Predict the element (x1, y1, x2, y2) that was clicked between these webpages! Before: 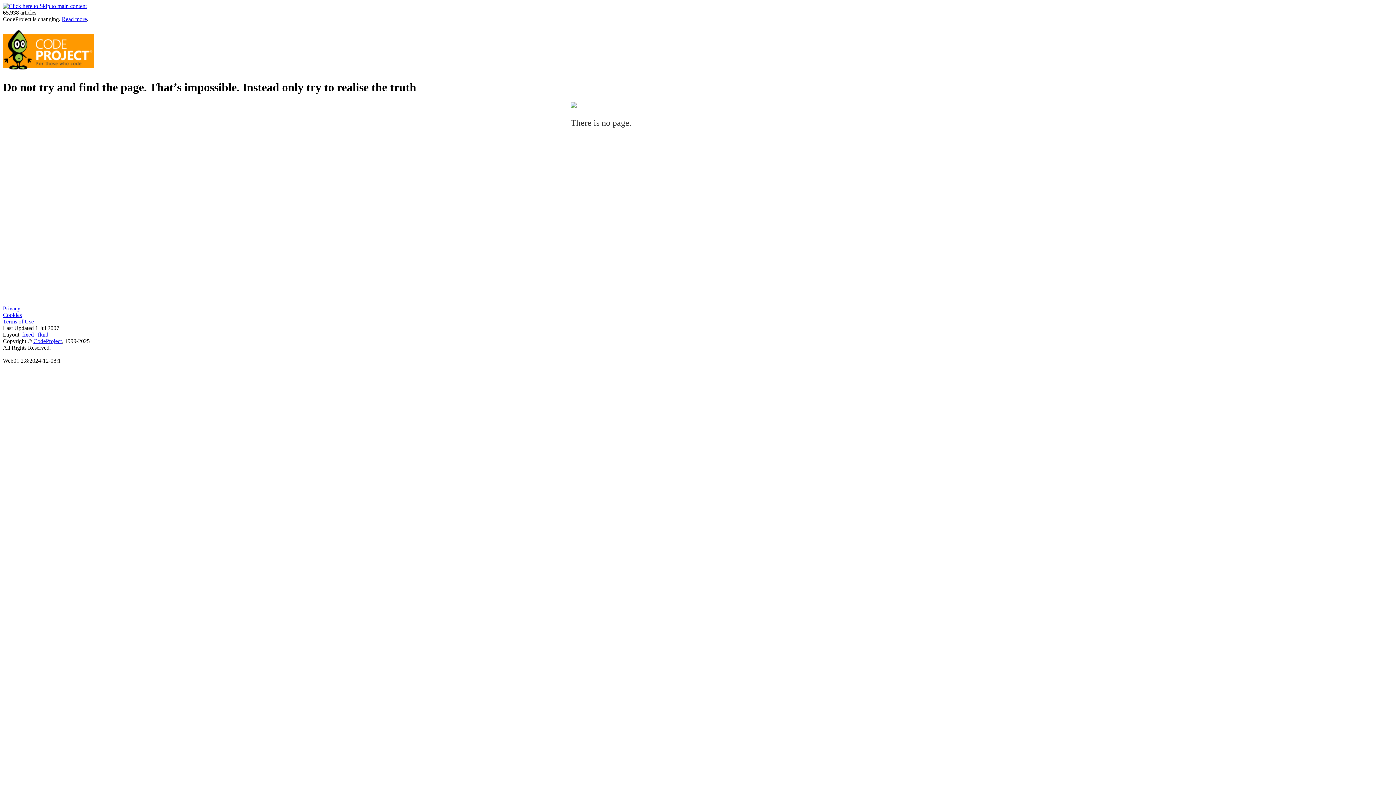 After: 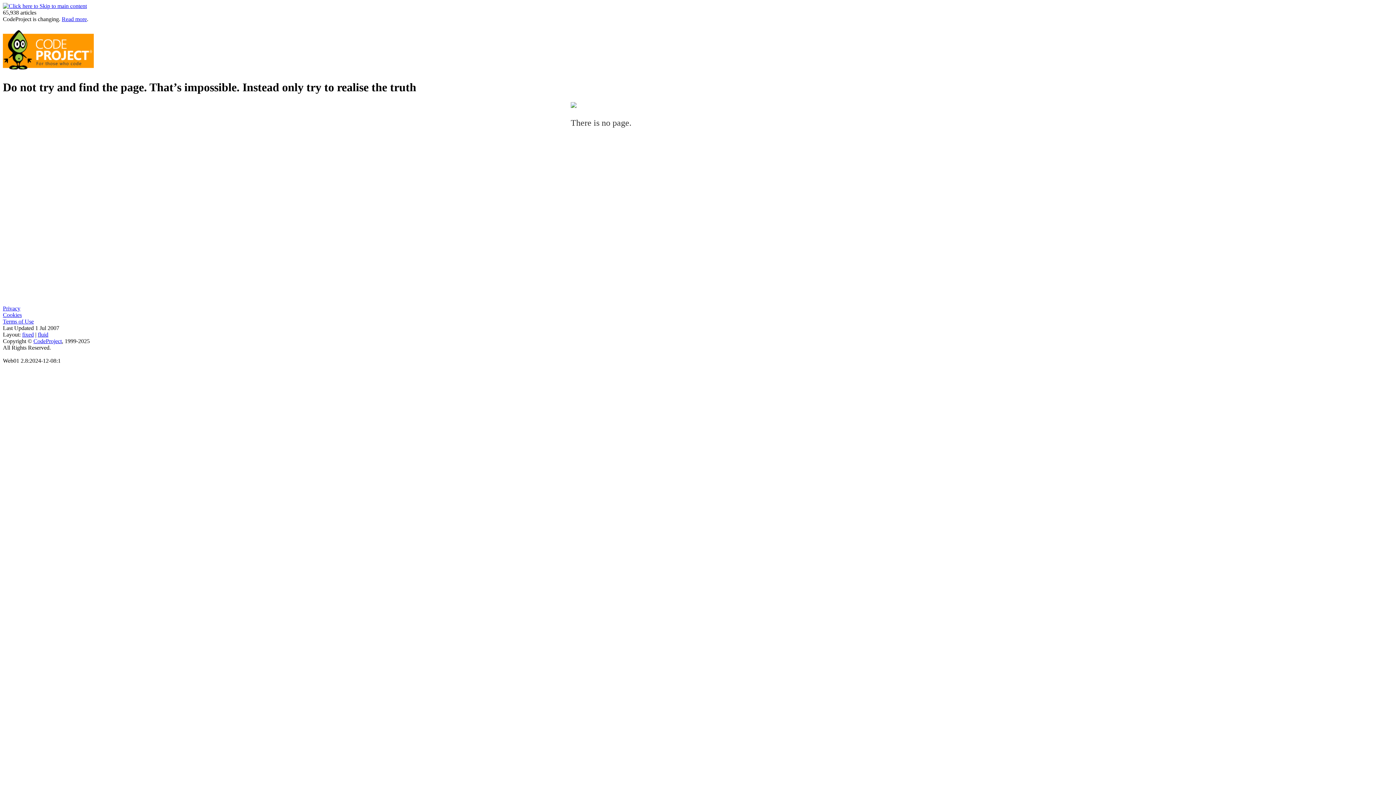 Action: bbox: (2, 2, 86, 9)